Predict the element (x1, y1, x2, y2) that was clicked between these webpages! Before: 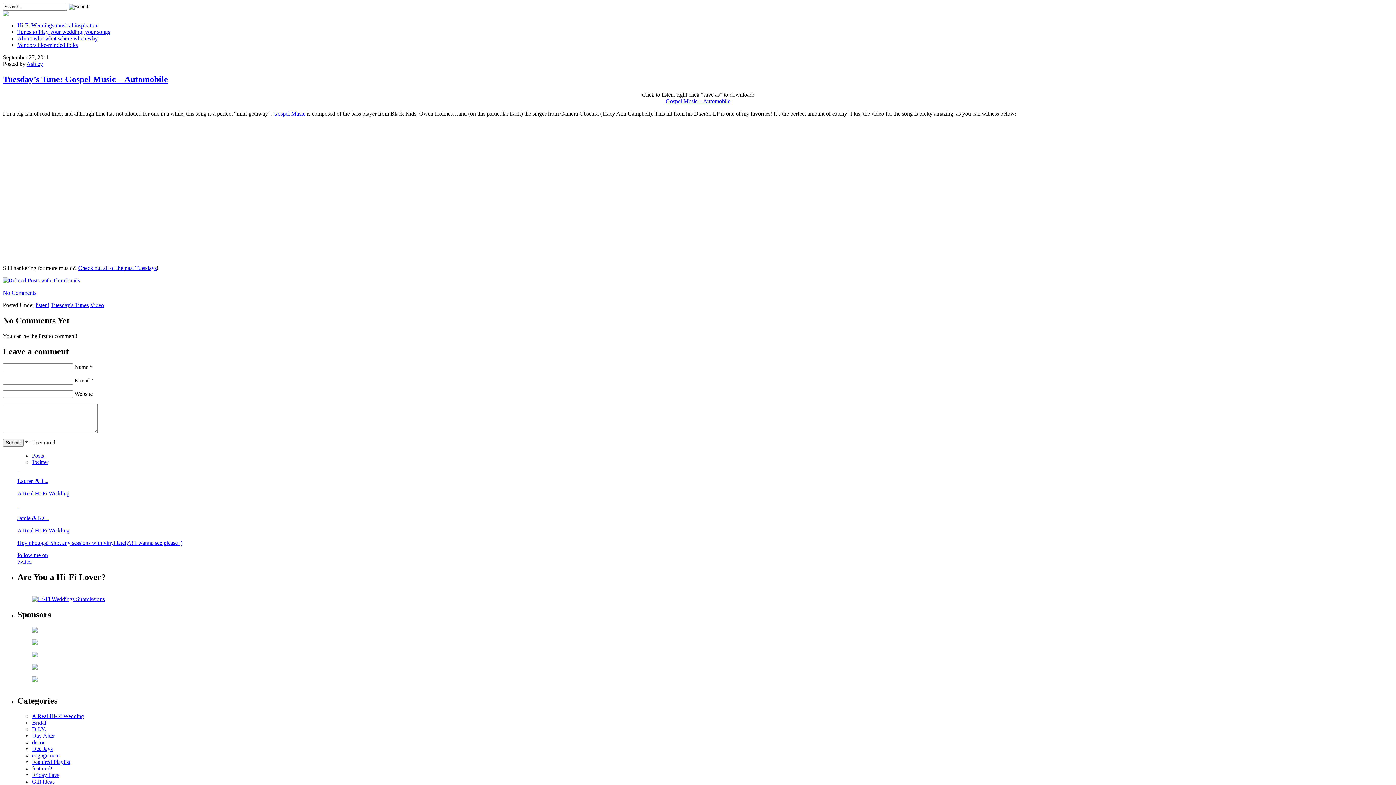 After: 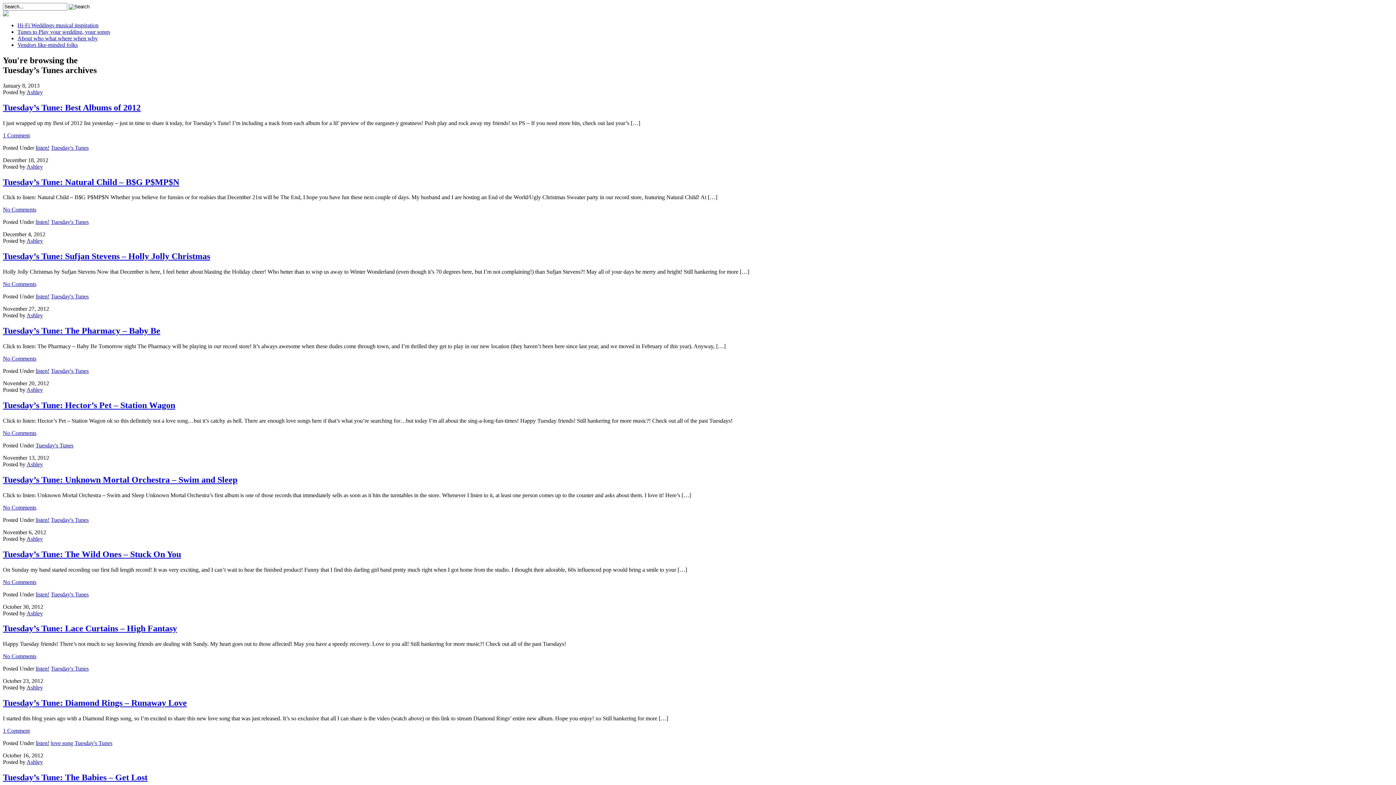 Action: bbox: (50, 302, 88, 308) label: Tuesday's Tunes